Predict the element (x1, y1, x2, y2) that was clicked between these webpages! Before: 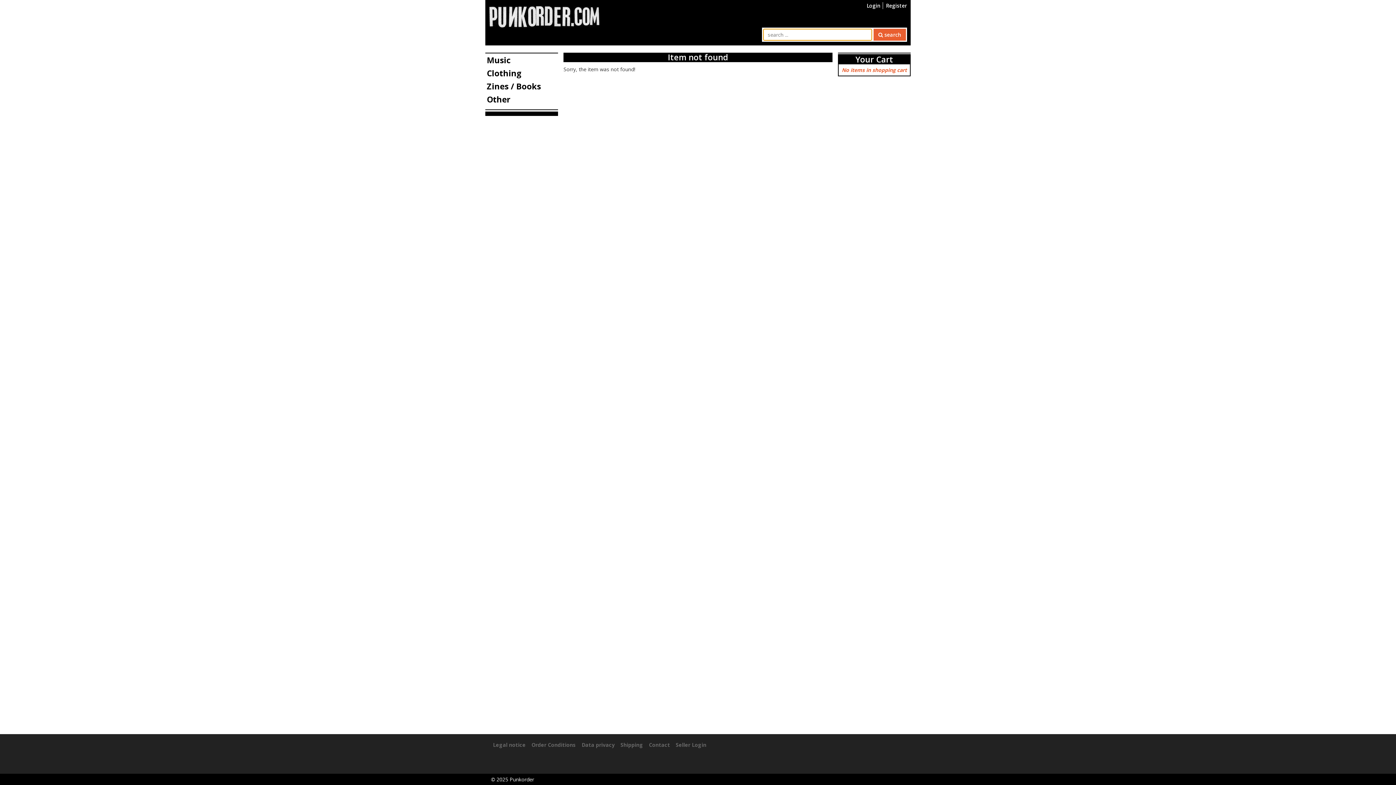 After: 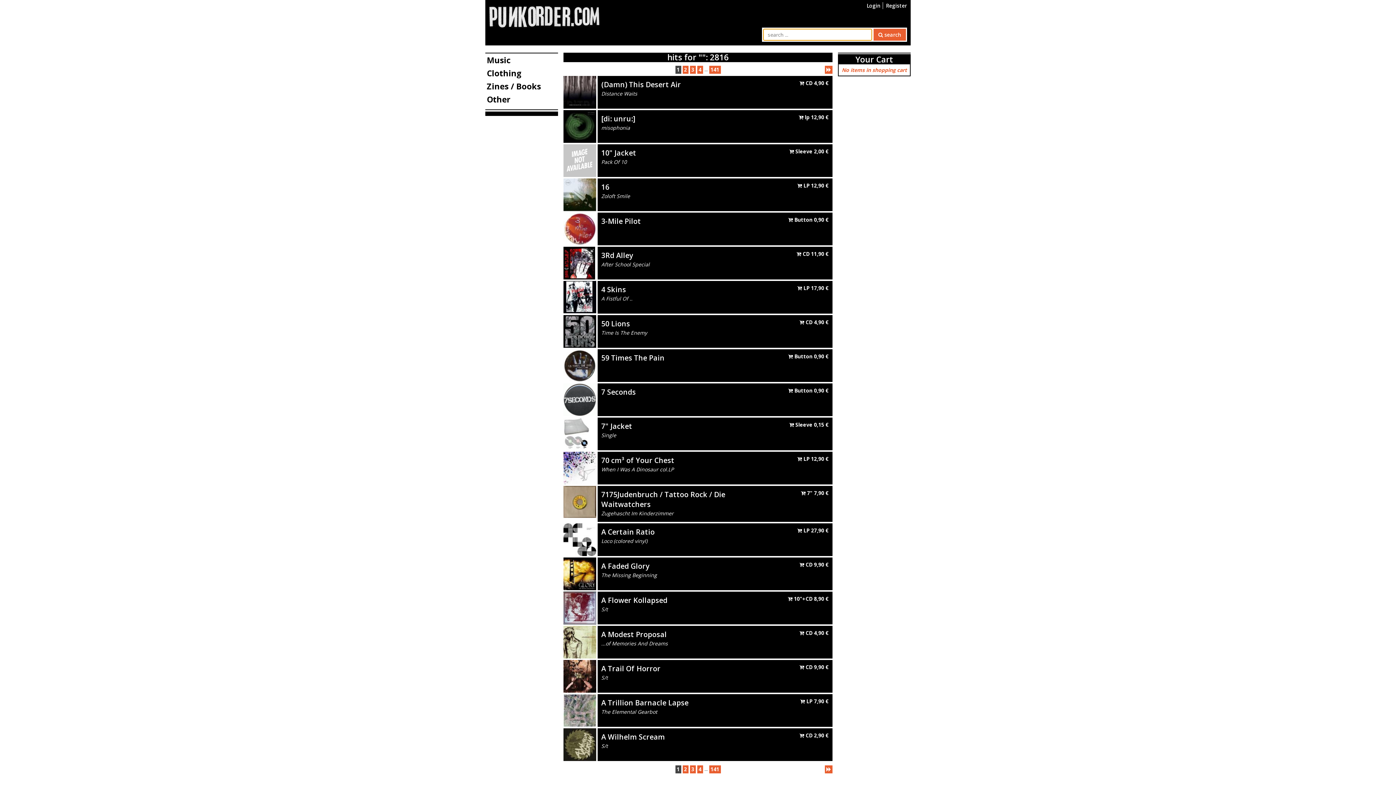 Action: bbox: (873, 28, 906, 40) label:  search